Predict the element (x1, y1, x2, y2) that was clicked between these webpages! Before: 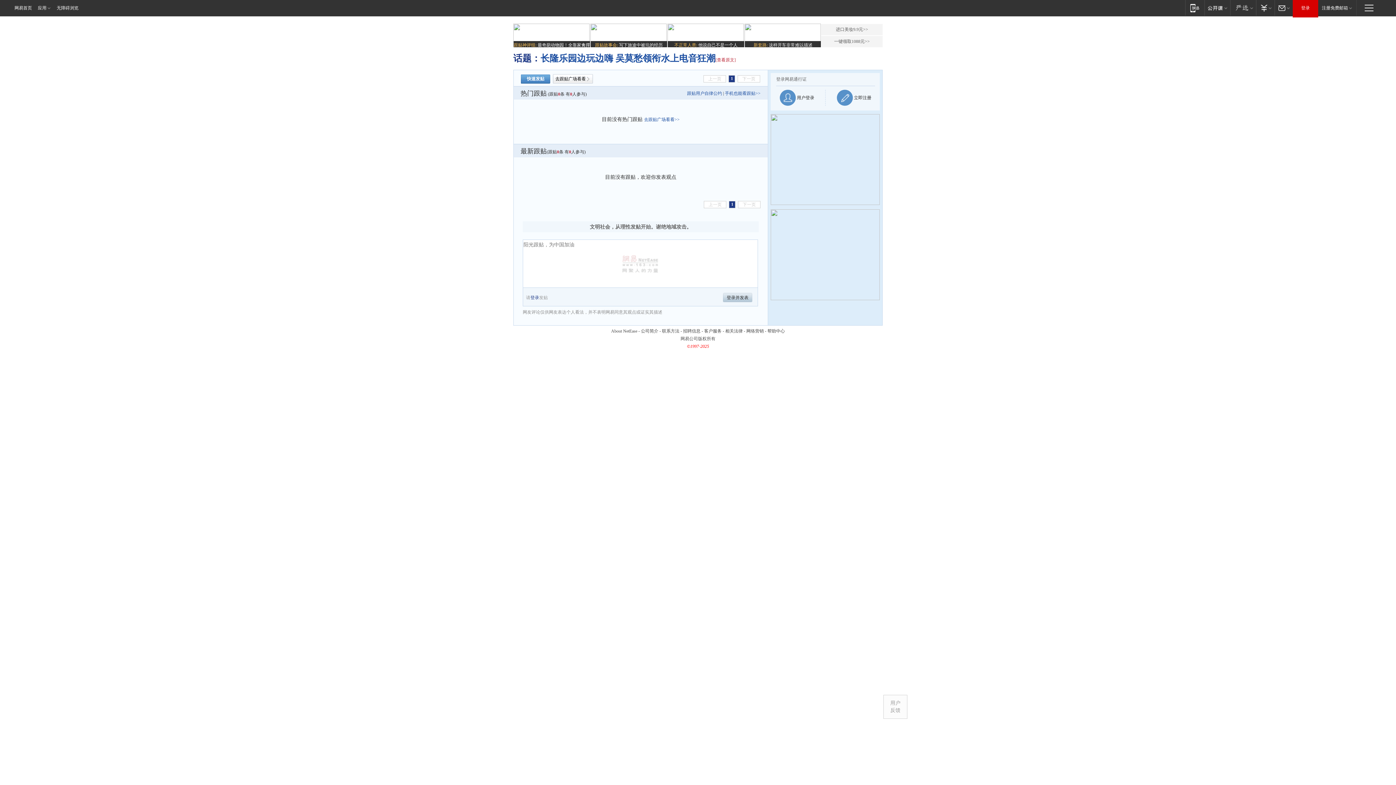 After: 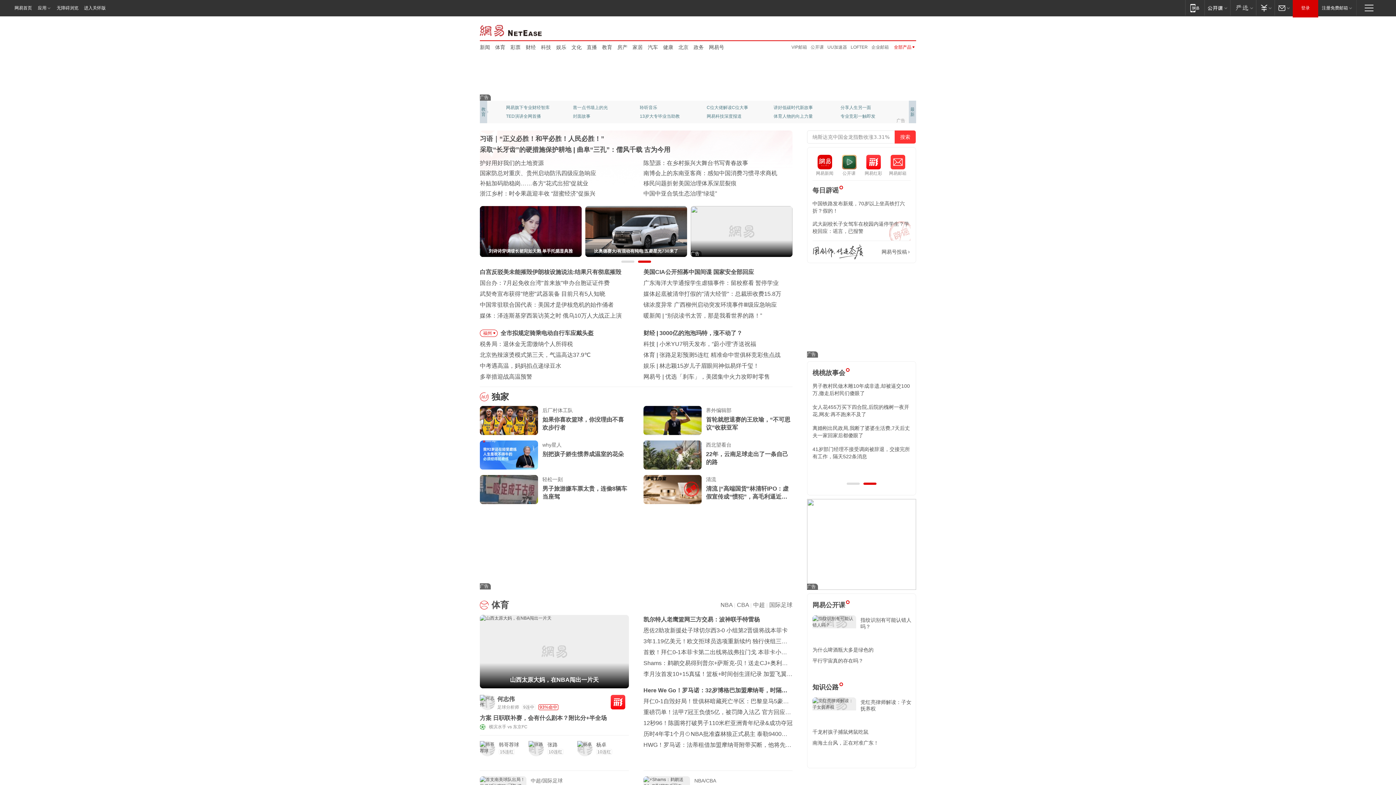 Action: bbox: (34, 0, 54, 15) label: 应用